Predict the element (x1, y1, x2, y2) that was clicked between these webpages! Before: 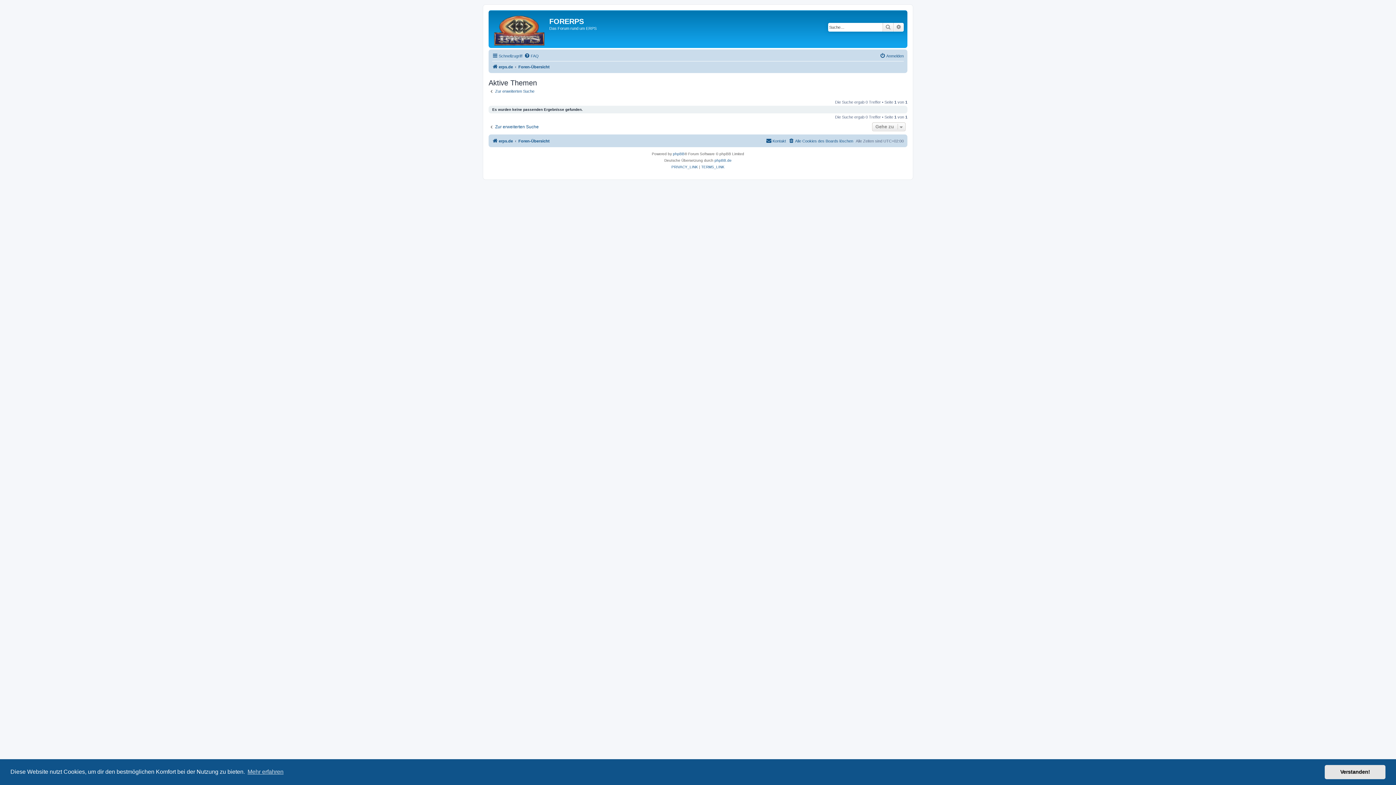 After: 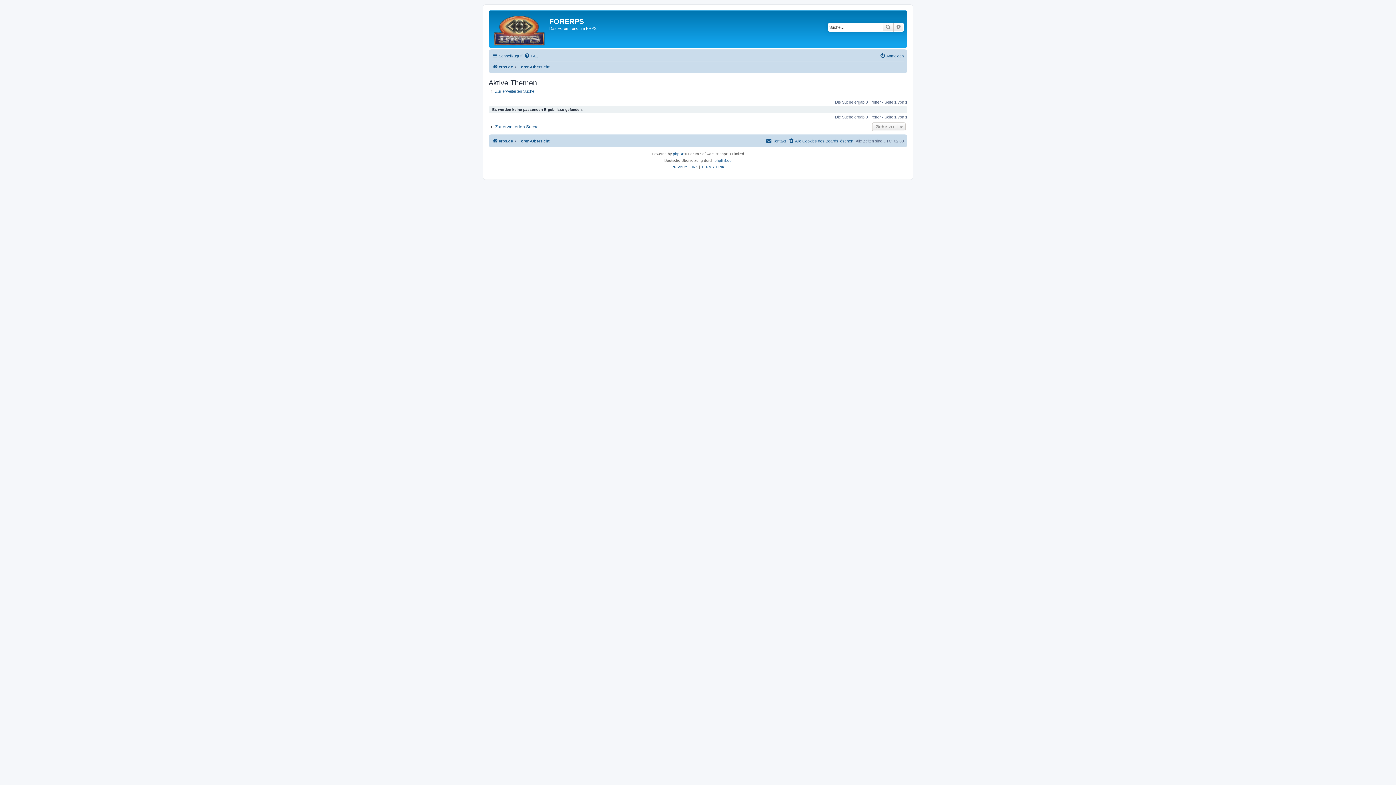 Action: label: dismiss cookie message bbox: (1325, 765, 1385, 779)